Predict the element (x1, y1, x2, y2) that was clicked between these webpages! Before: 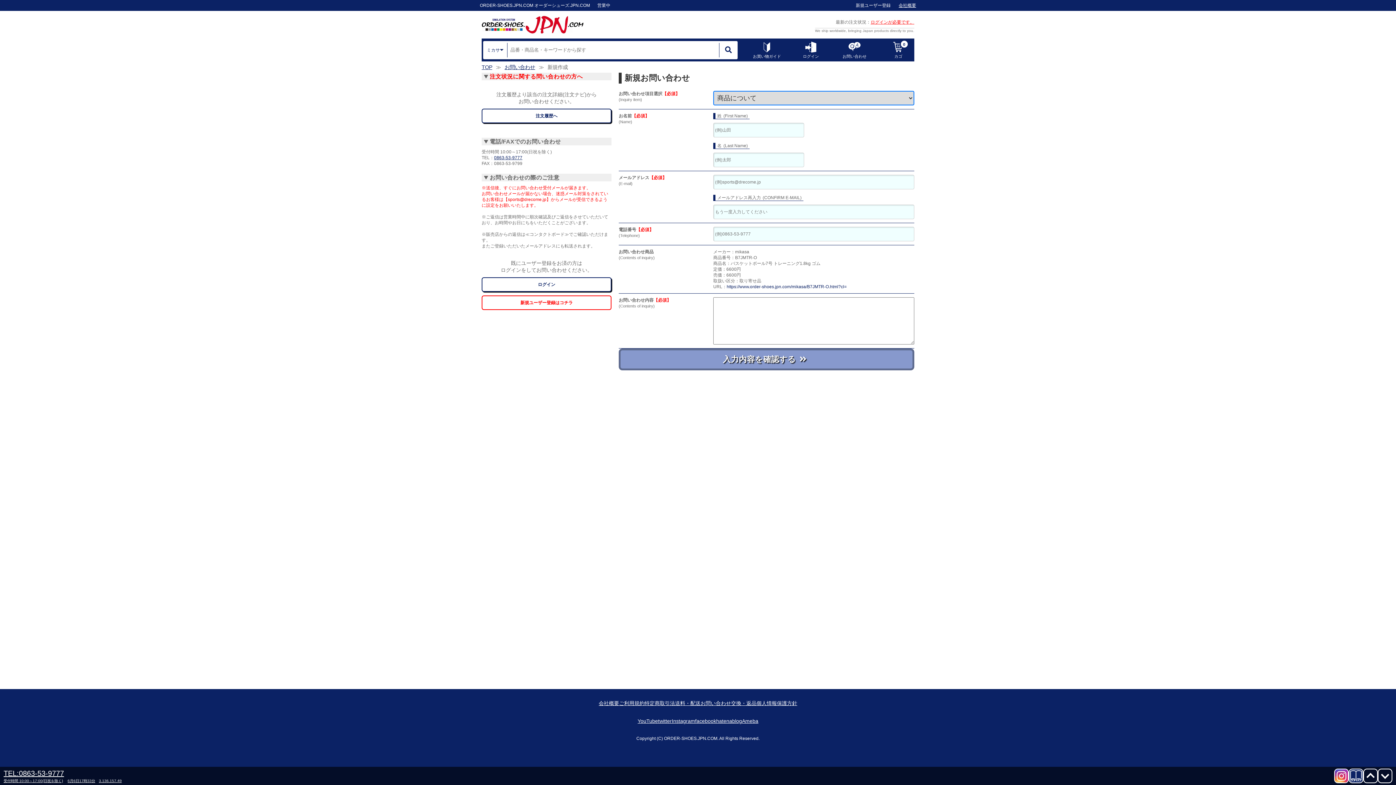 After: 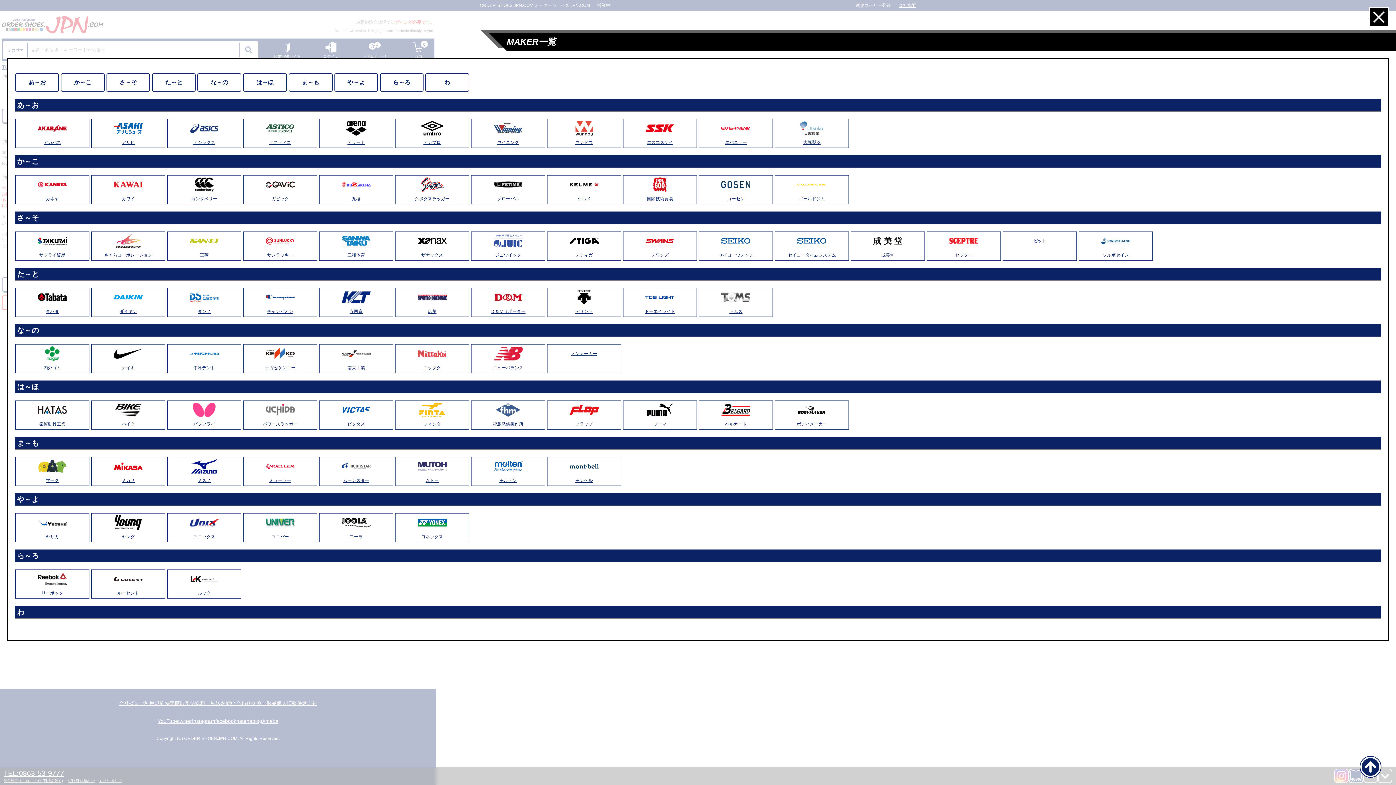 Action: bbox: (486, 42, 503, 57) label: ミカサ